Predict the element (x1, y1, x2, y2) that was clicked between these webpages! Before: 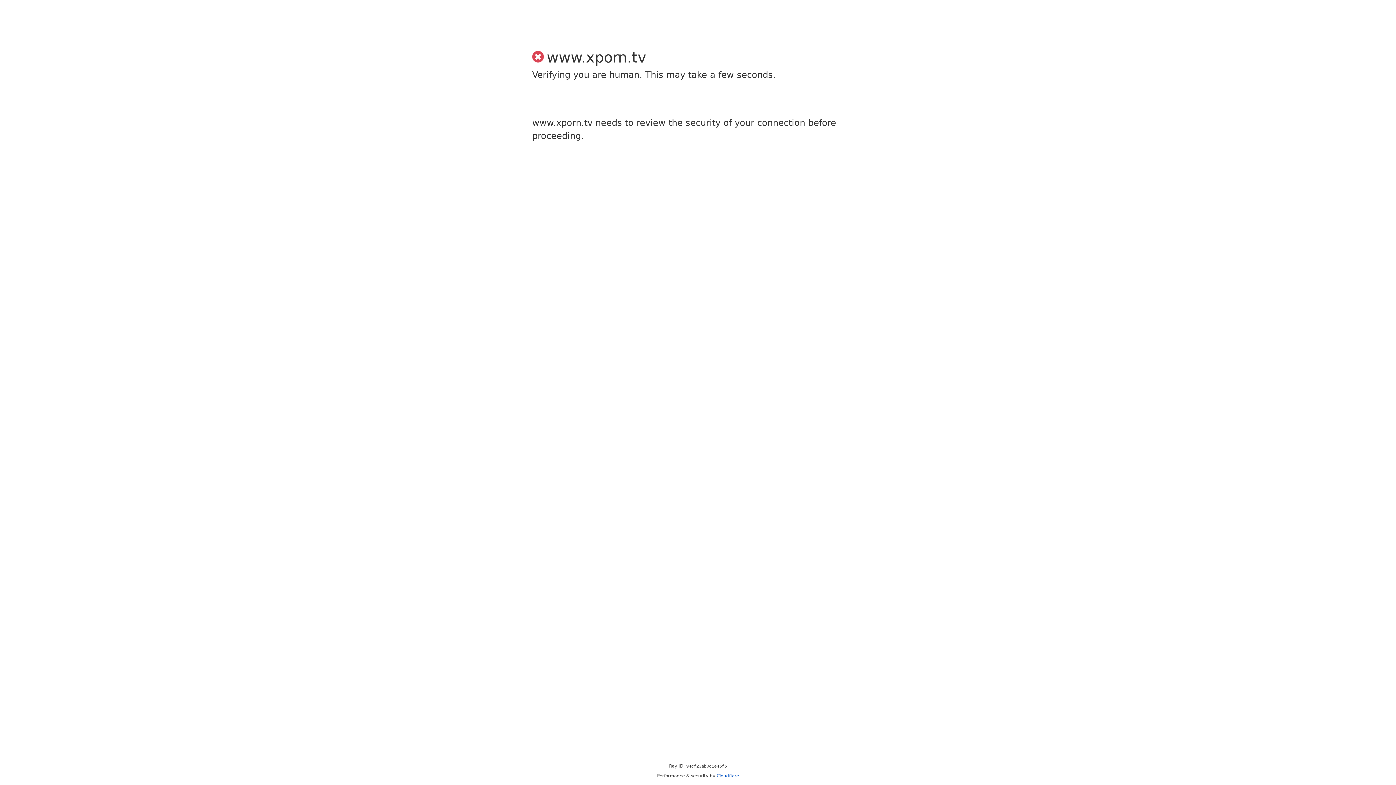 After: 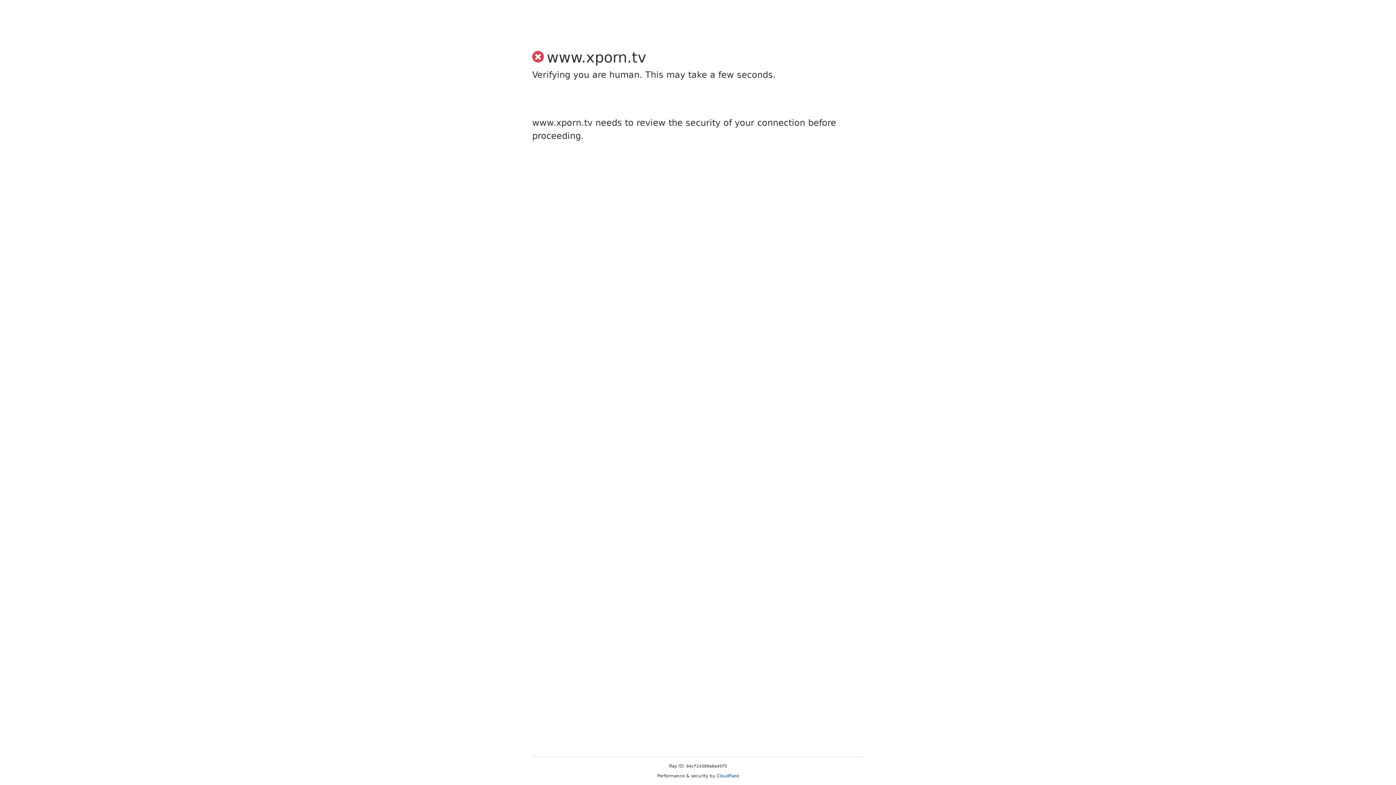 Action: label: Cloudflare bbox: (716, 773, 739, 778)